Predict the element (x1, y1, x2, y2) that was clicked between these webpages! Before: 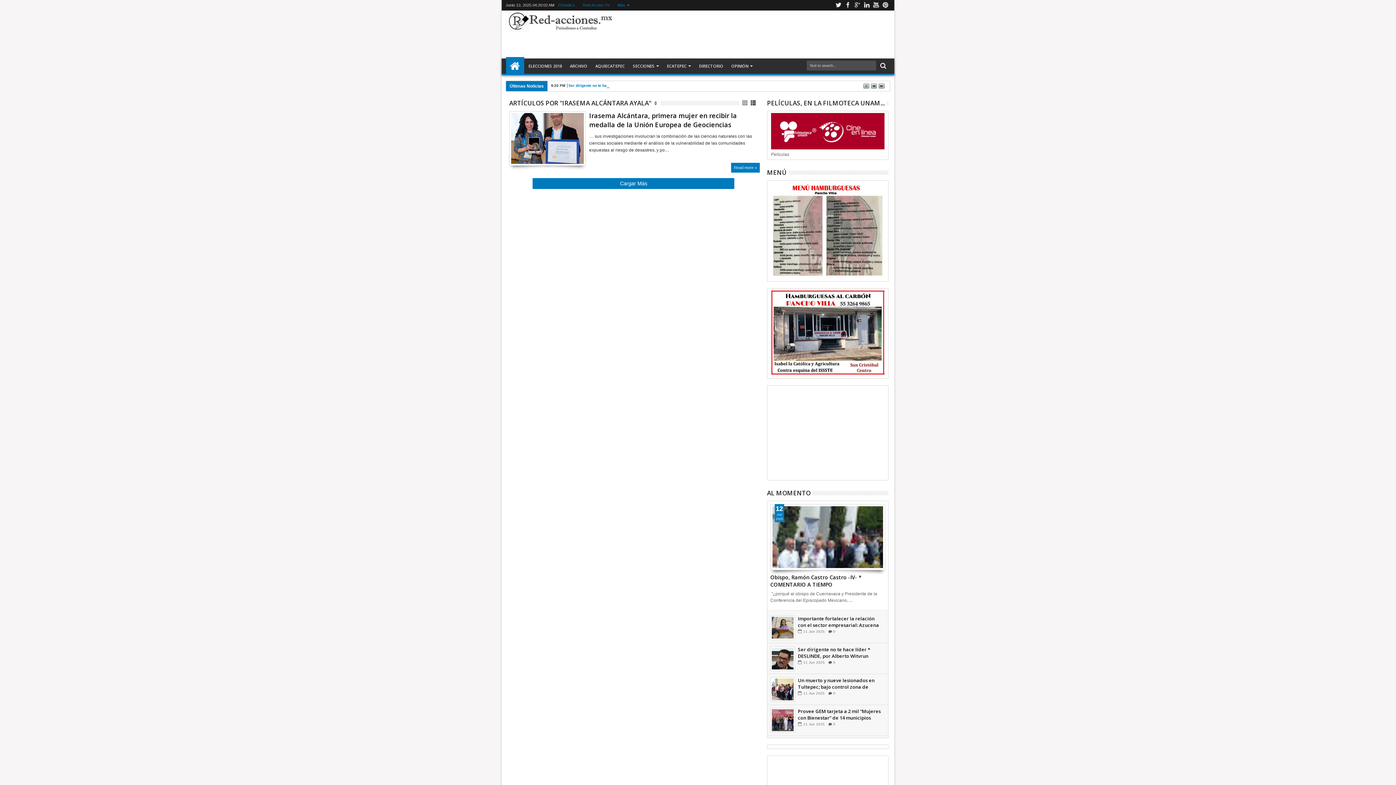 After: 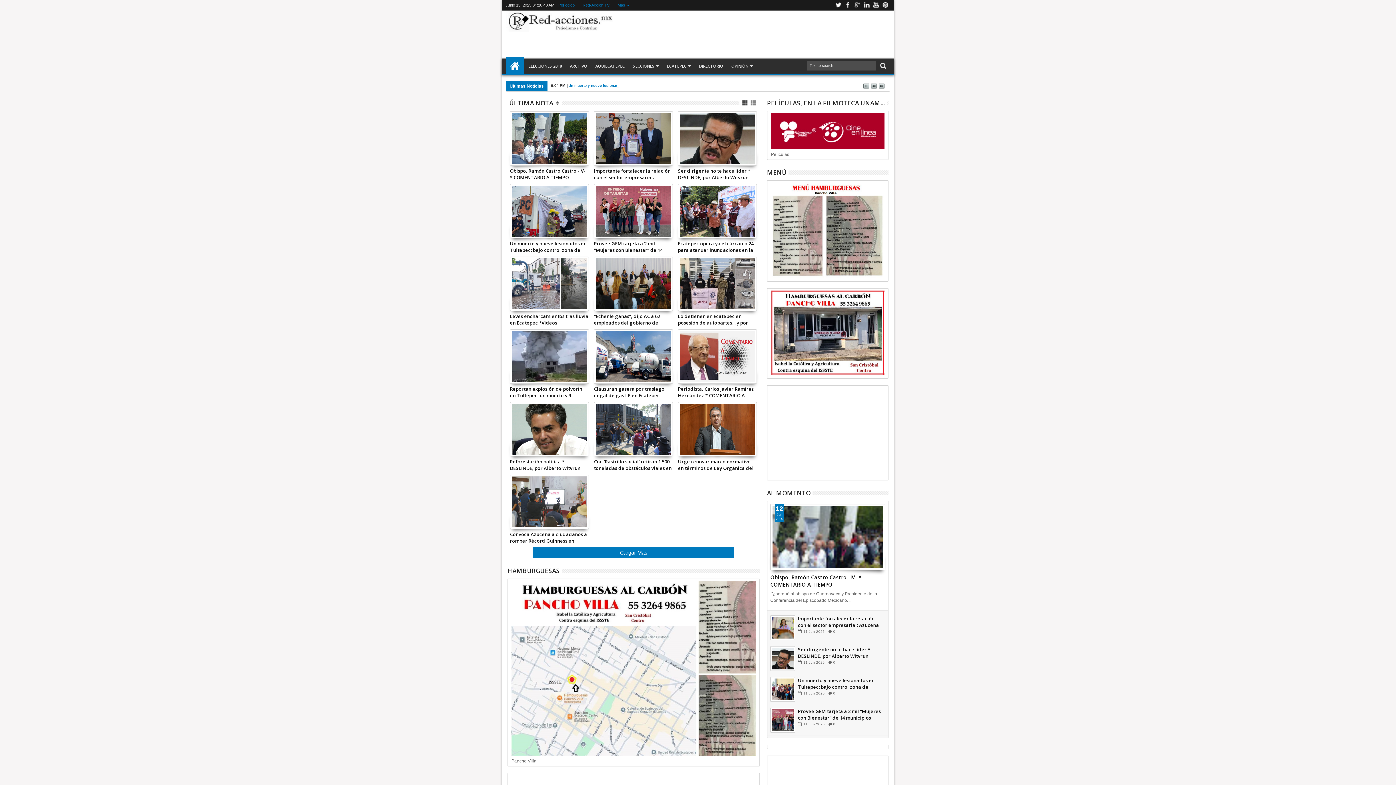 Action: bbox: (506, 57, 524, 75) label: INICIO